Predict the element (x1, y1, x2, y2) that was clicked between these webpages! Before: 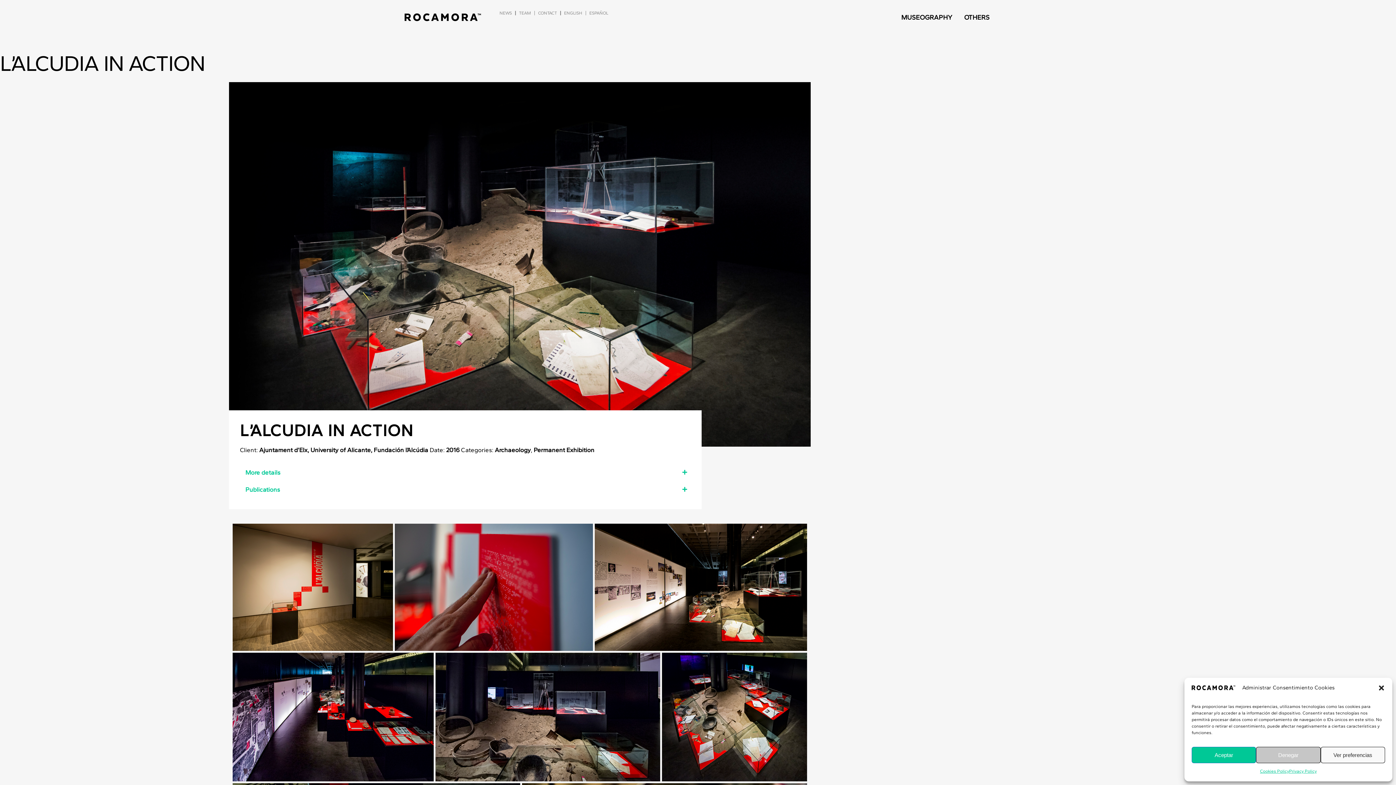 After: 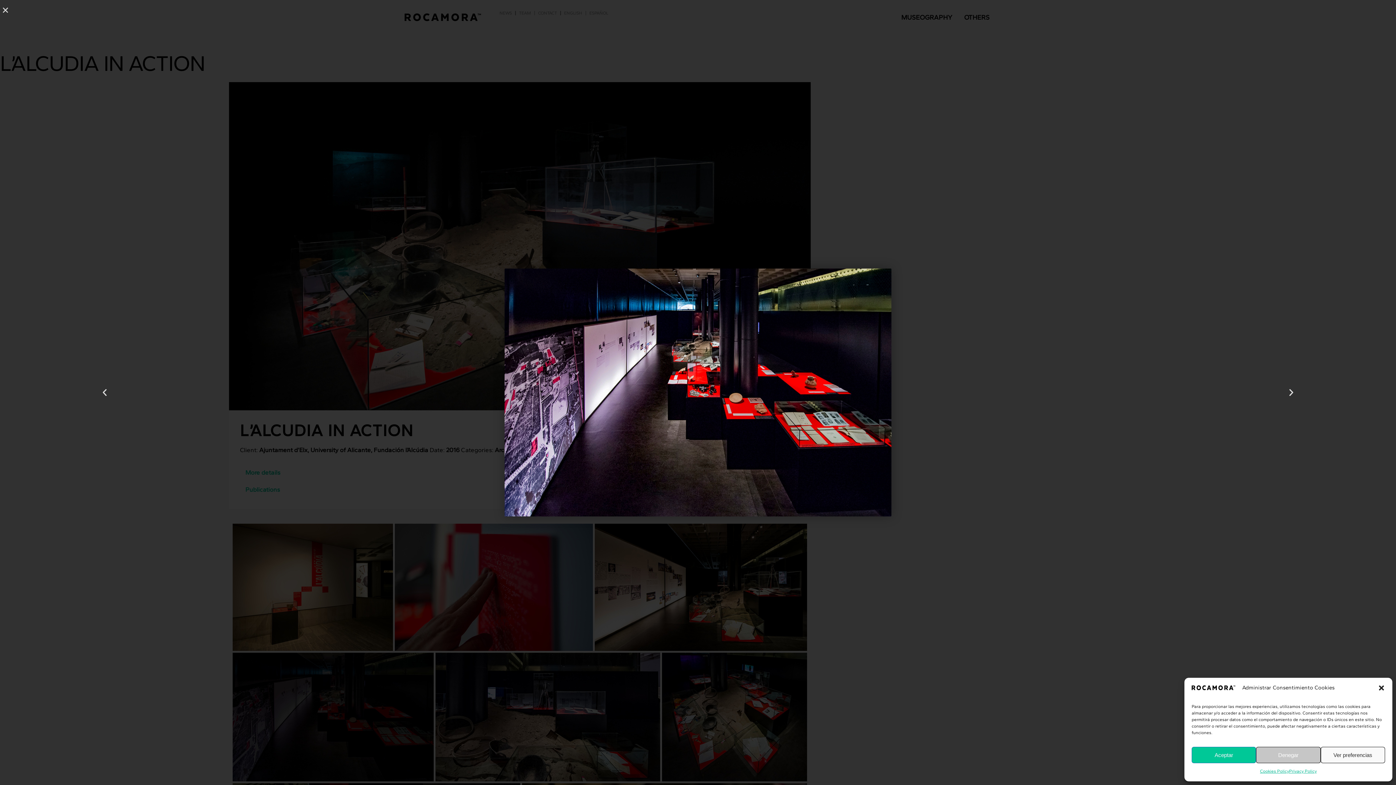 Action: bbox: (232, 653, 433, 781)